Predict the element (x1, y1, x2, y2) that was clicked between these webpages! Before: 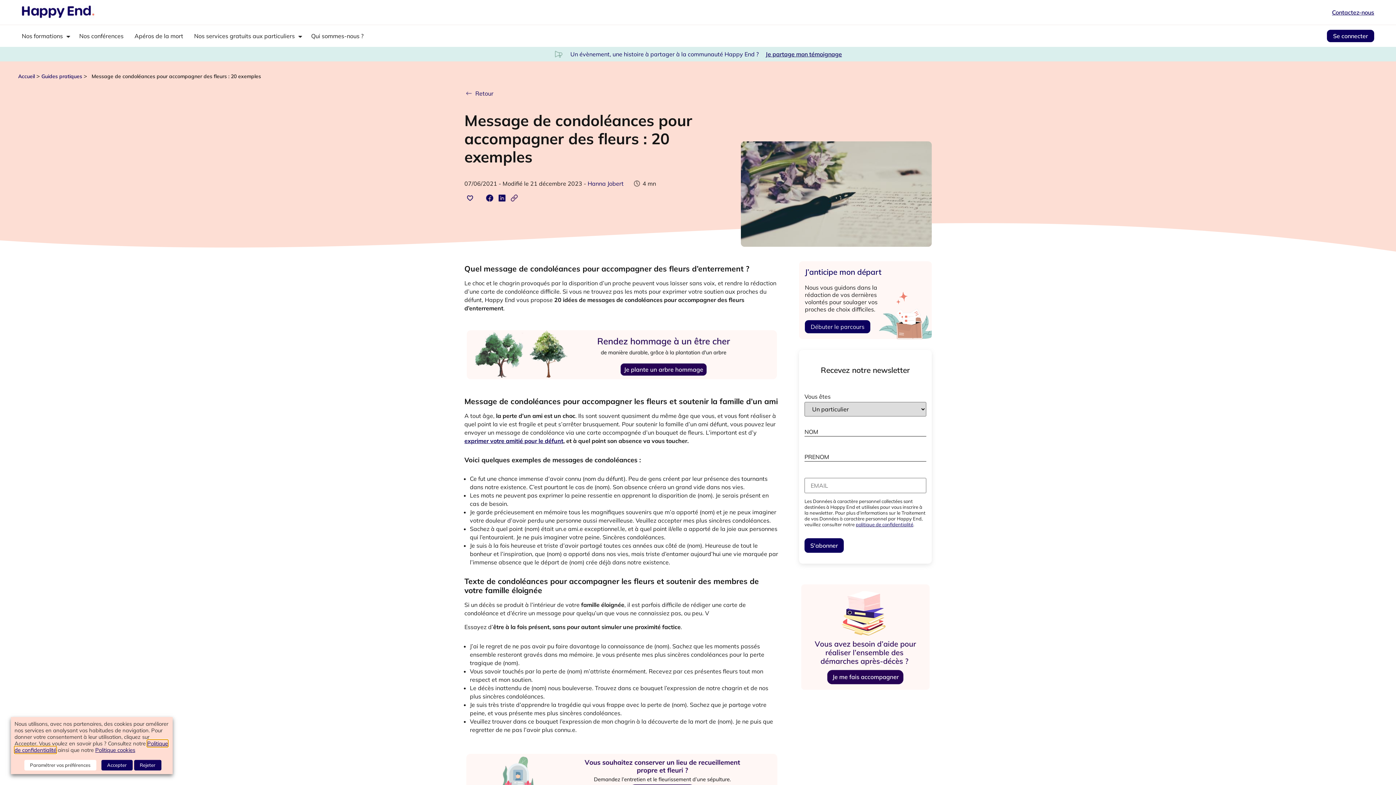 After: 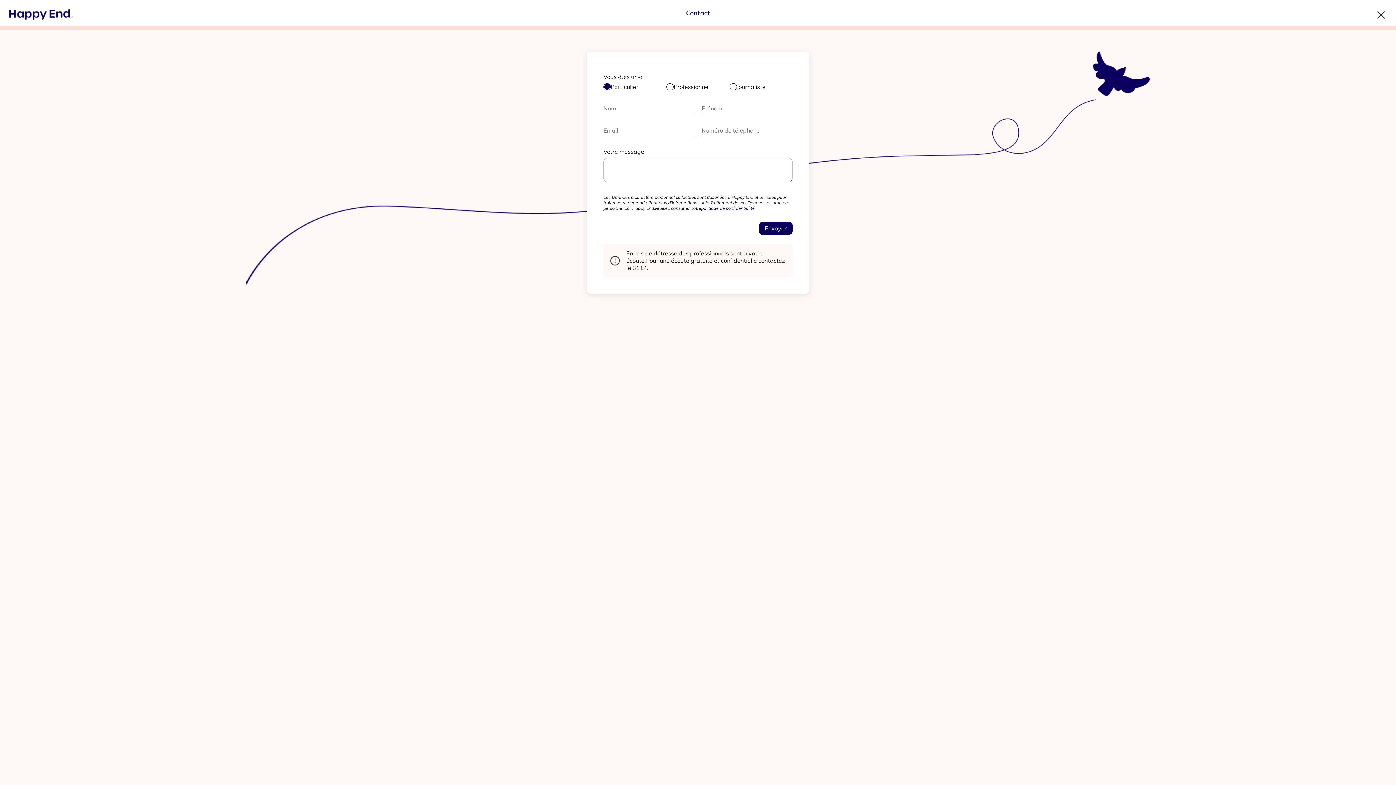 Action: label: Contactez-nous bbox: (1332, 8, 1374, 15)